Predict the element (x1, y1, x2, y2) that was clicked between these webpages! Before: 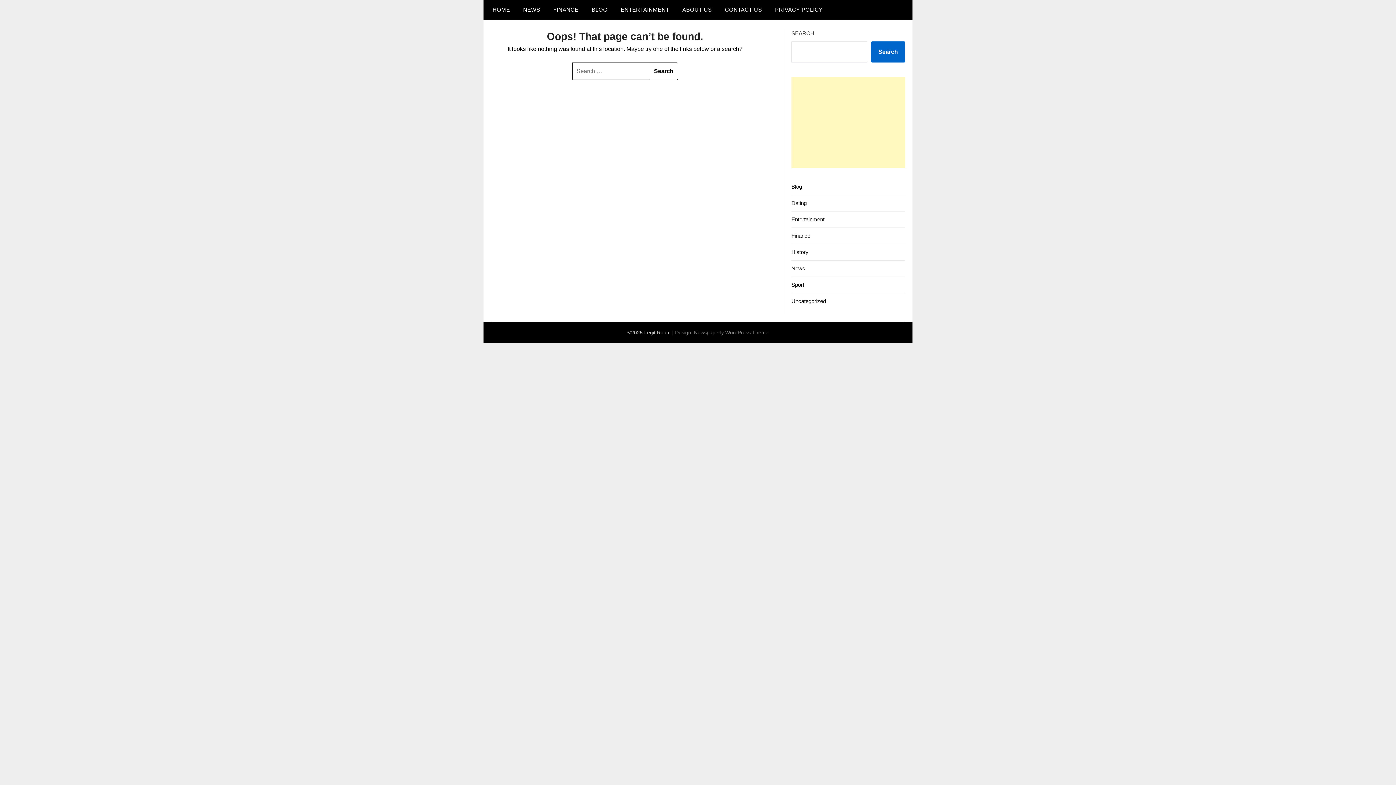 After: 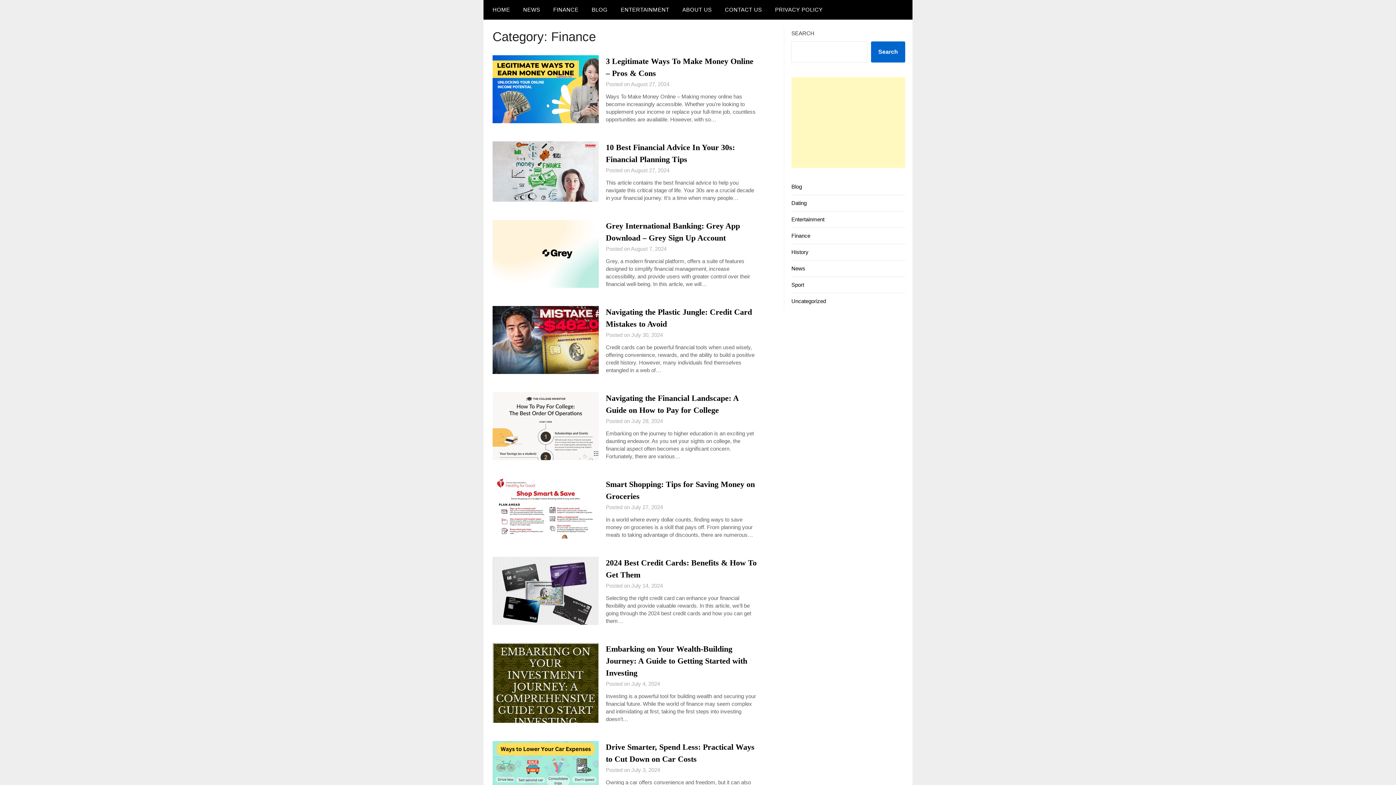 Action: label: FINANCE bbox: (547, 0, 584, 19)